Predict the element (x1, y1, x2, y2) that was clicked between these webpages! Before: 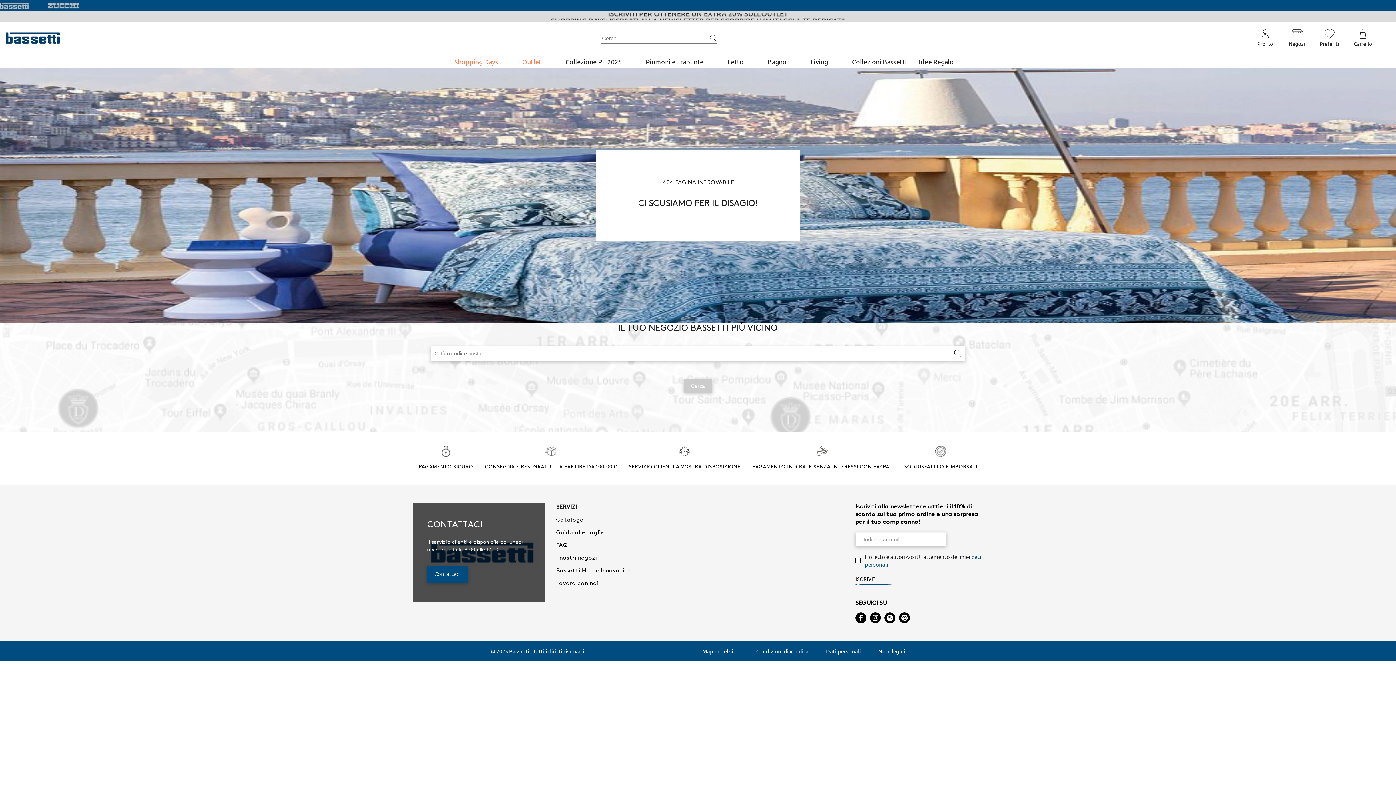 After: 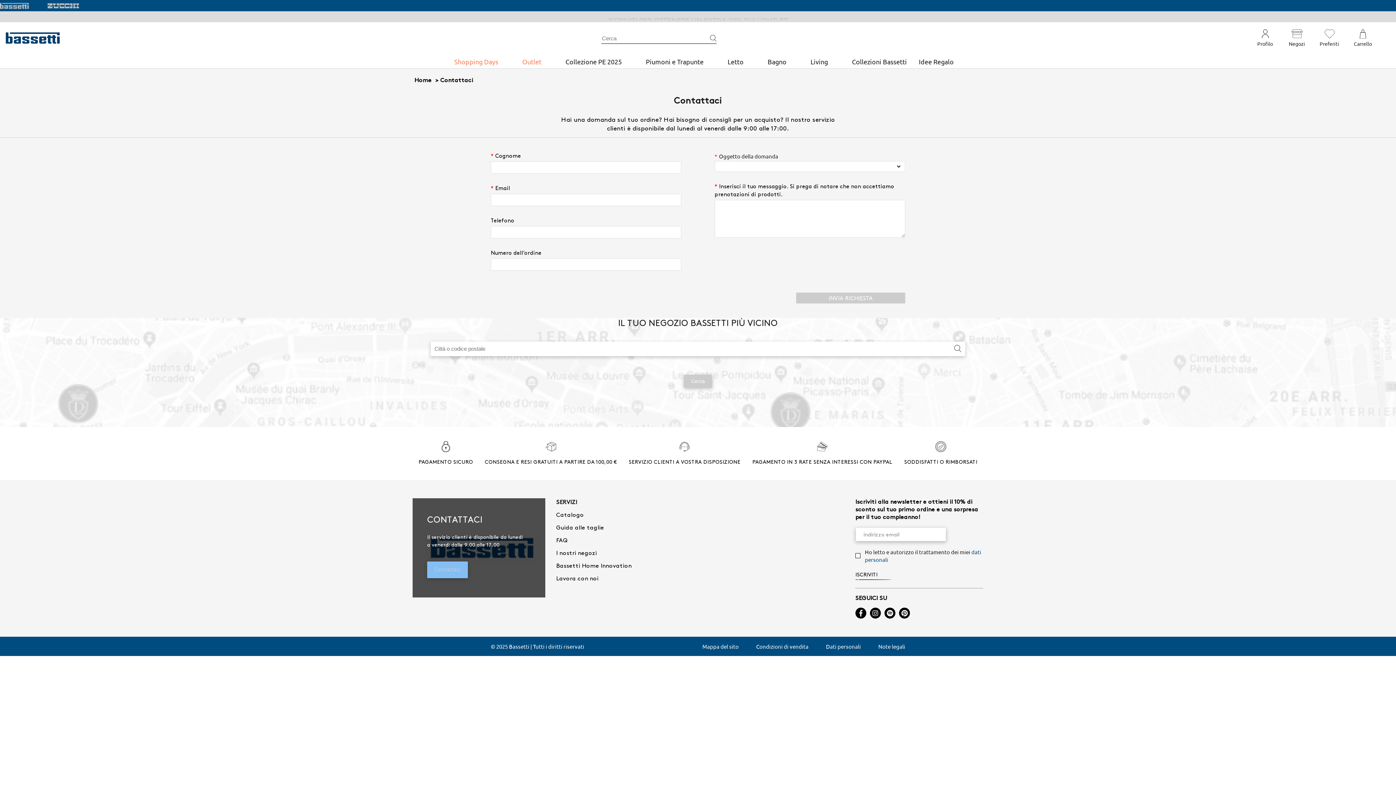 Action: bbox: (427, 566, 468, 583) label: Contattaci